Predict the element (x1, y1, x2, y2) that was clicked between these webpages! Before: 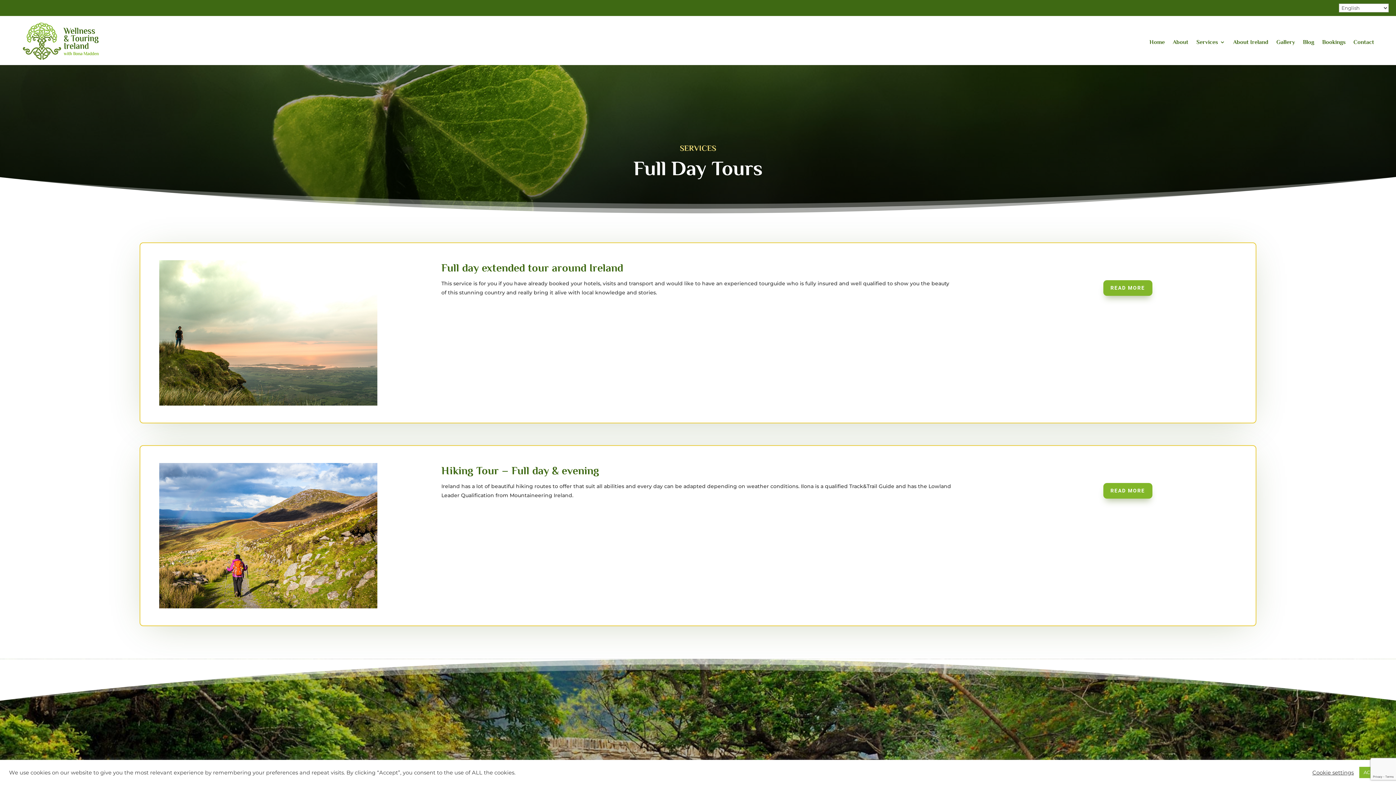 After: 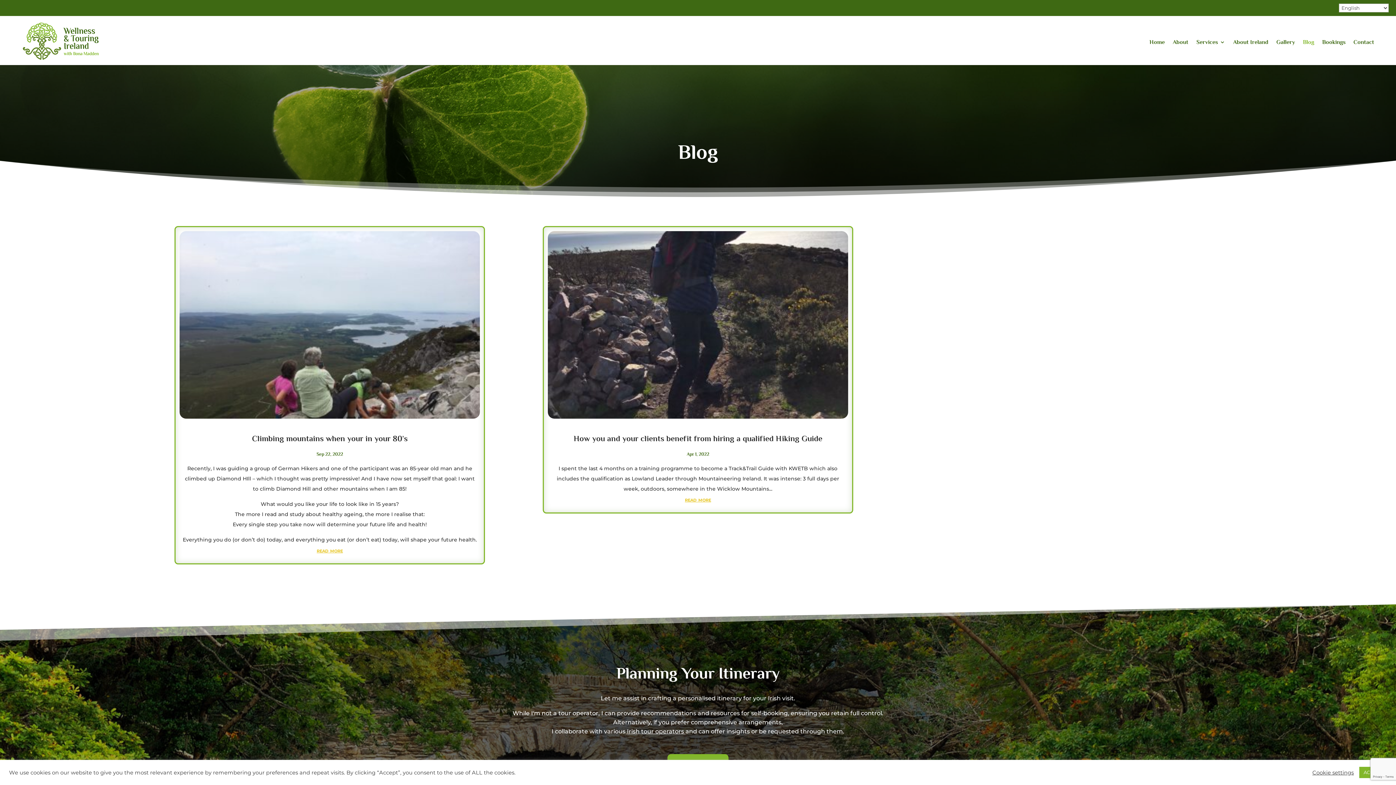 Action: label: Blog bbox: (1303, 38, 1314, 48)